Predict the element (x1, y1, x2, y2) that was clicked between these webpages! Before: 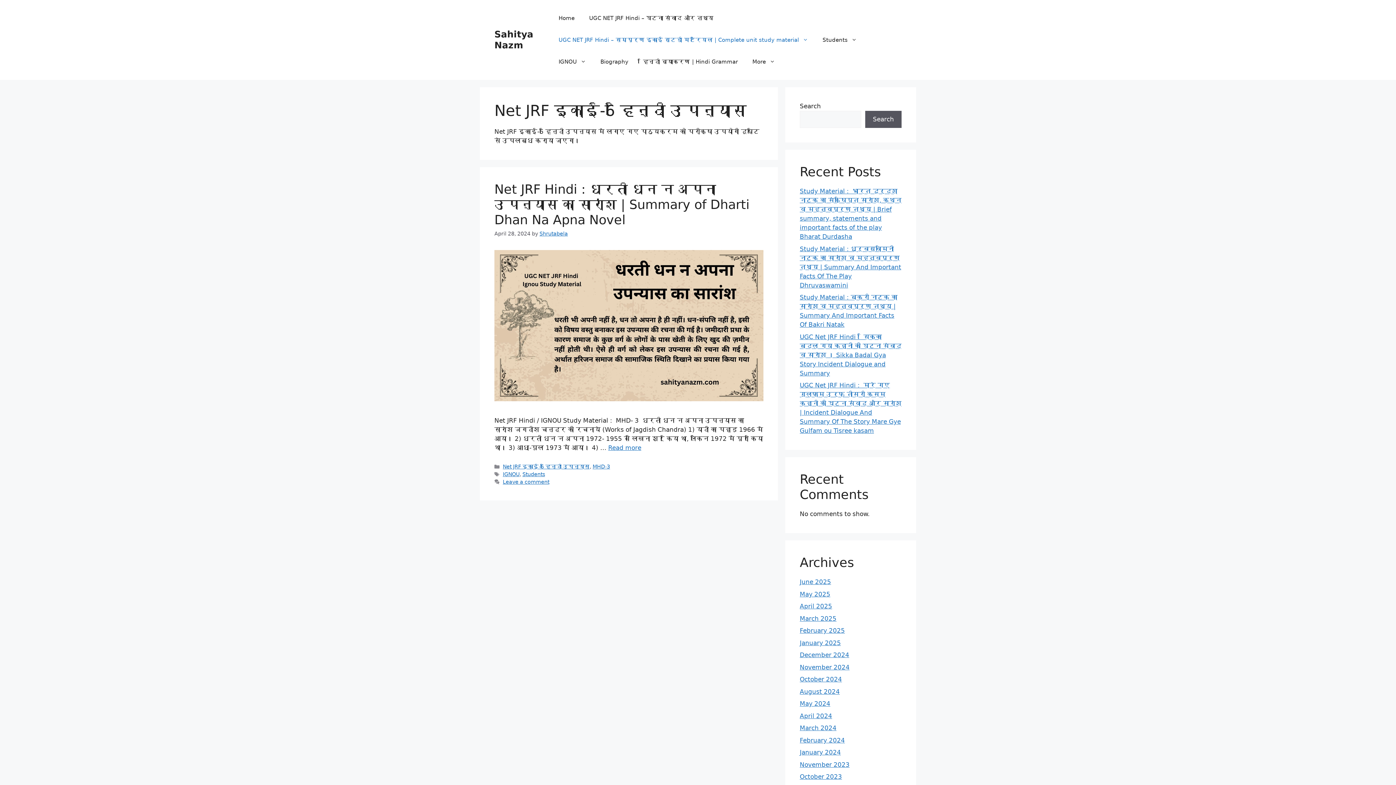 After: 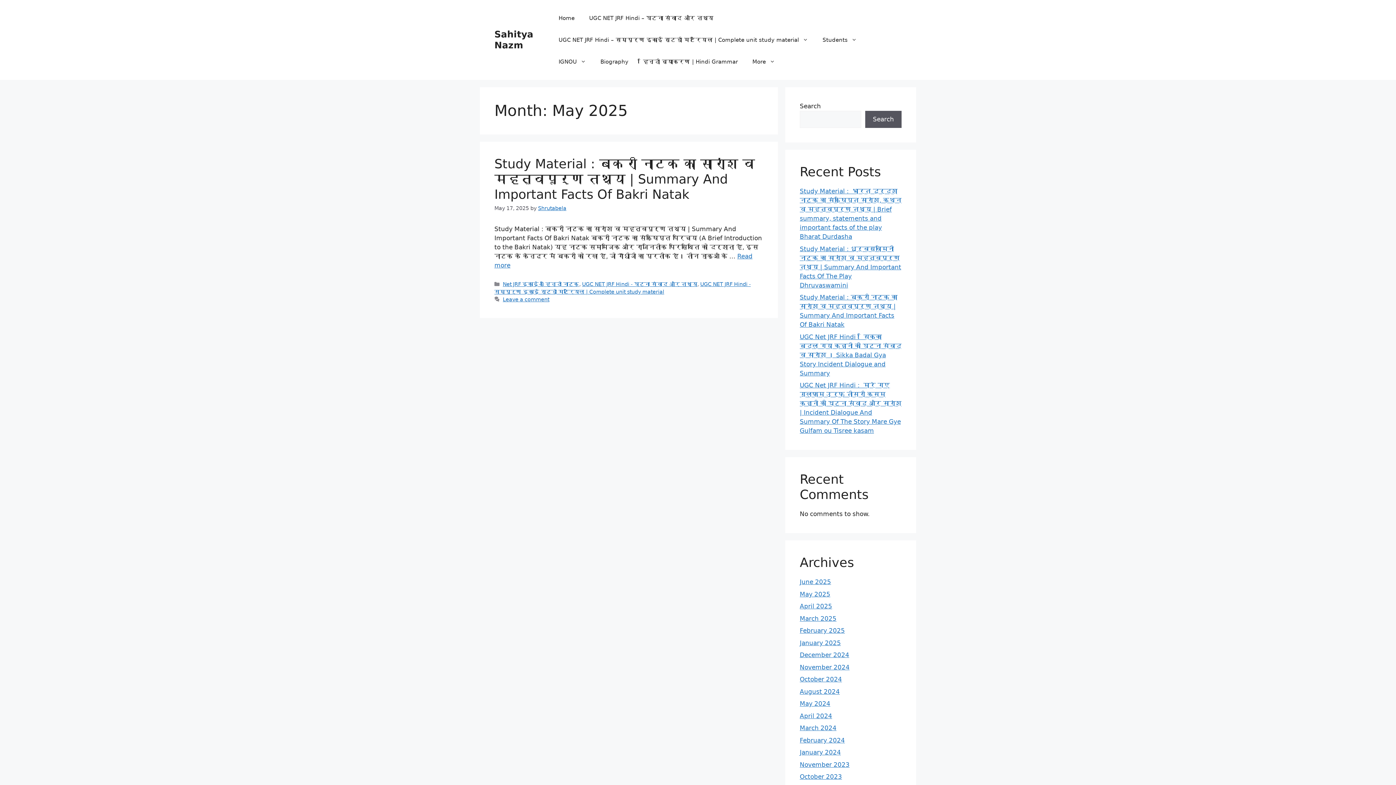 Action: bbox: (800, 590, 830, 598) label: May 2025